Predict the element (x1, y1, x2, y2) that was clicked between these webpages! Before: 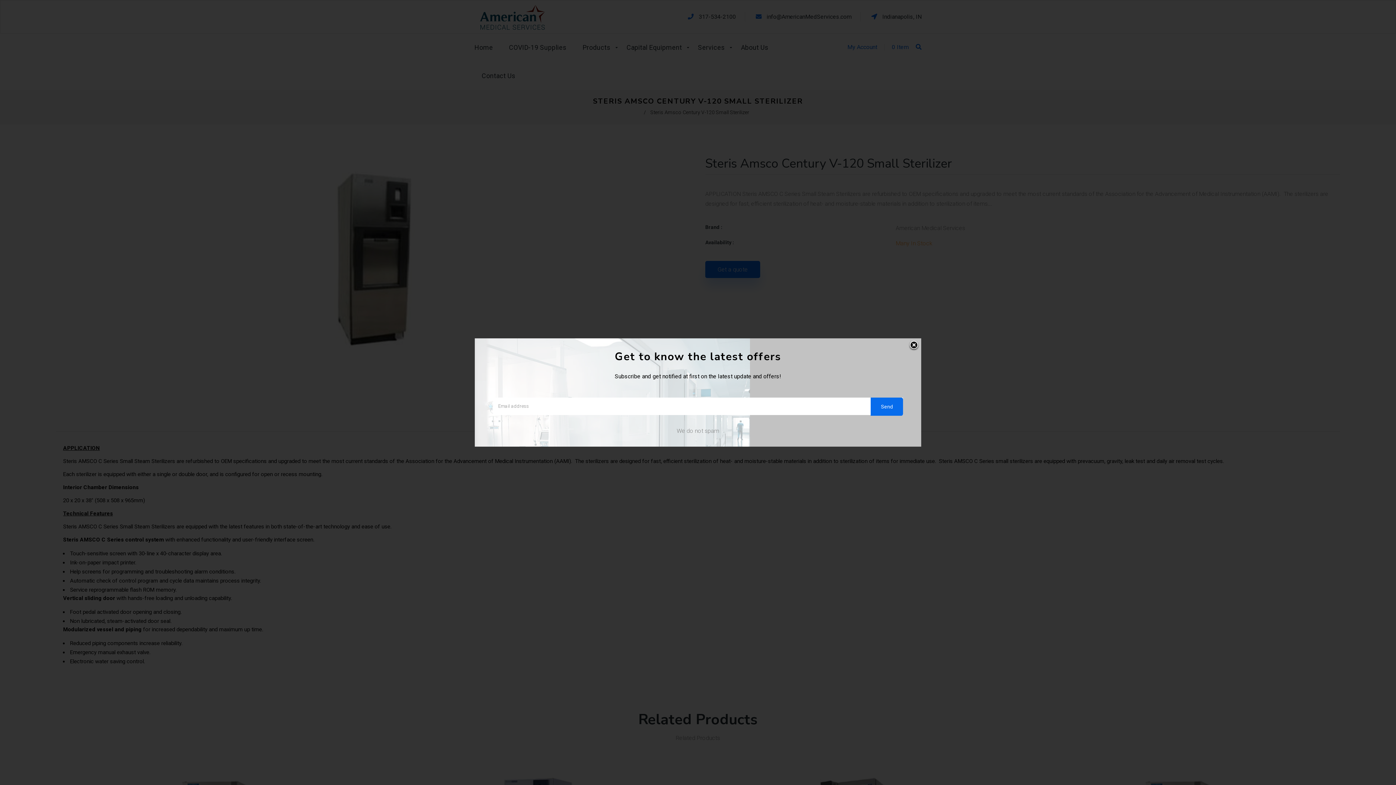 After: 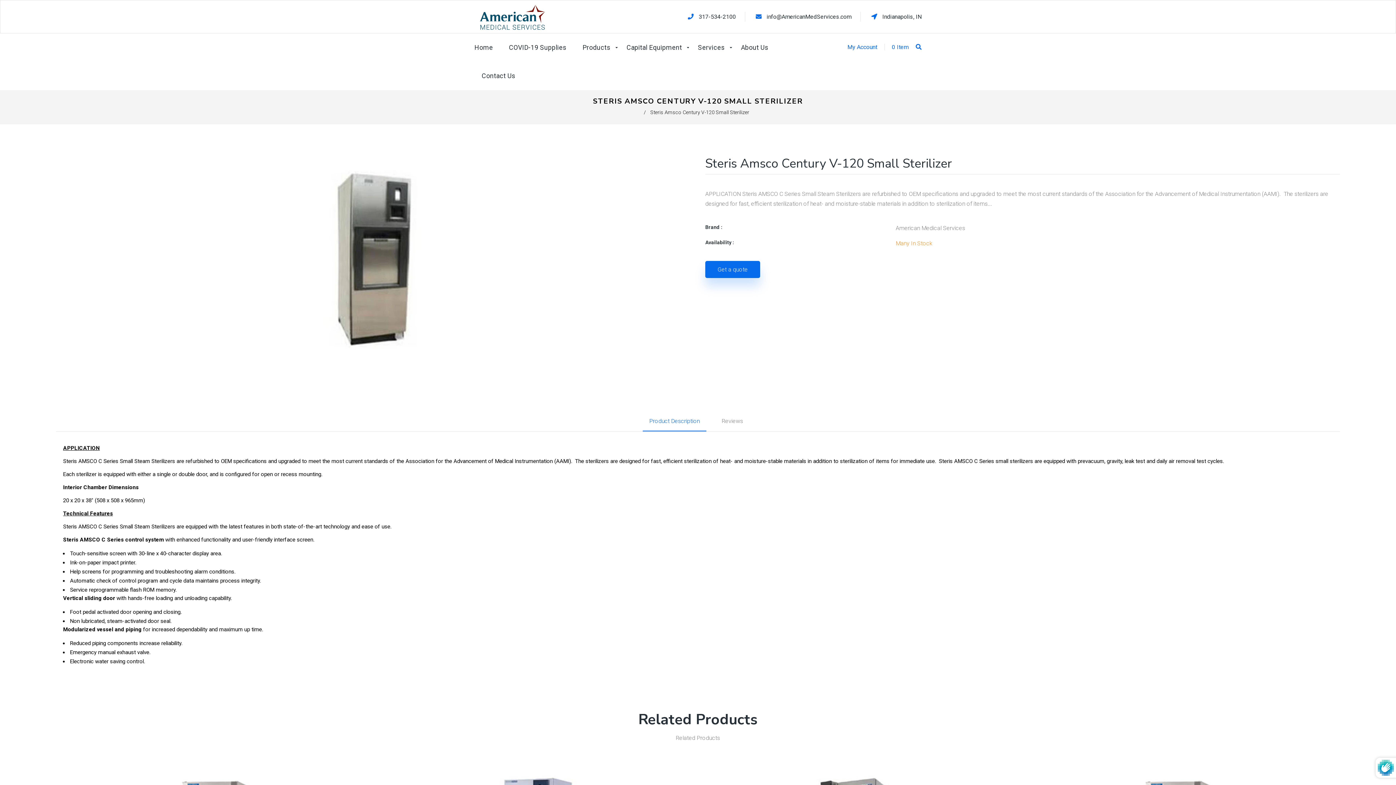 Action: label: Send bbox: (871, 397, 903, 416)